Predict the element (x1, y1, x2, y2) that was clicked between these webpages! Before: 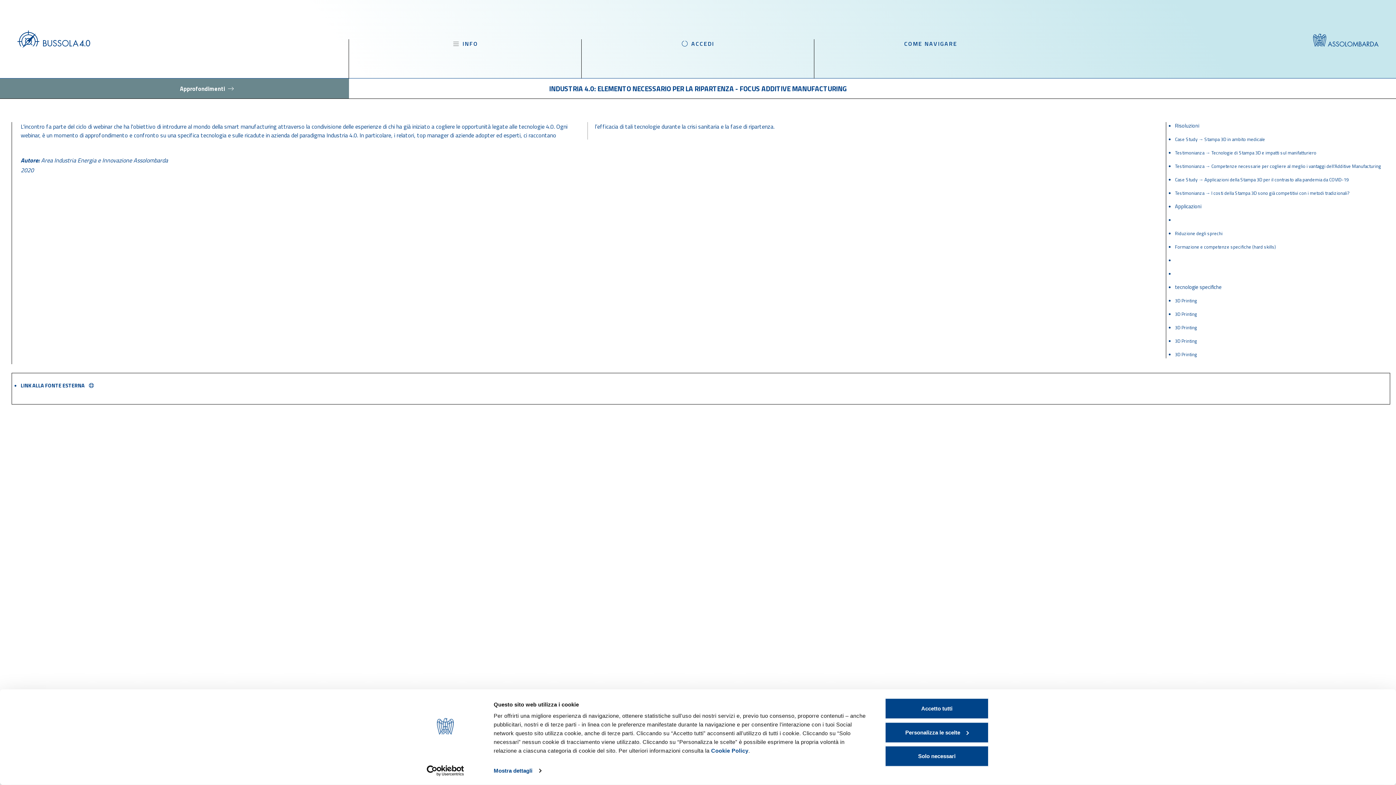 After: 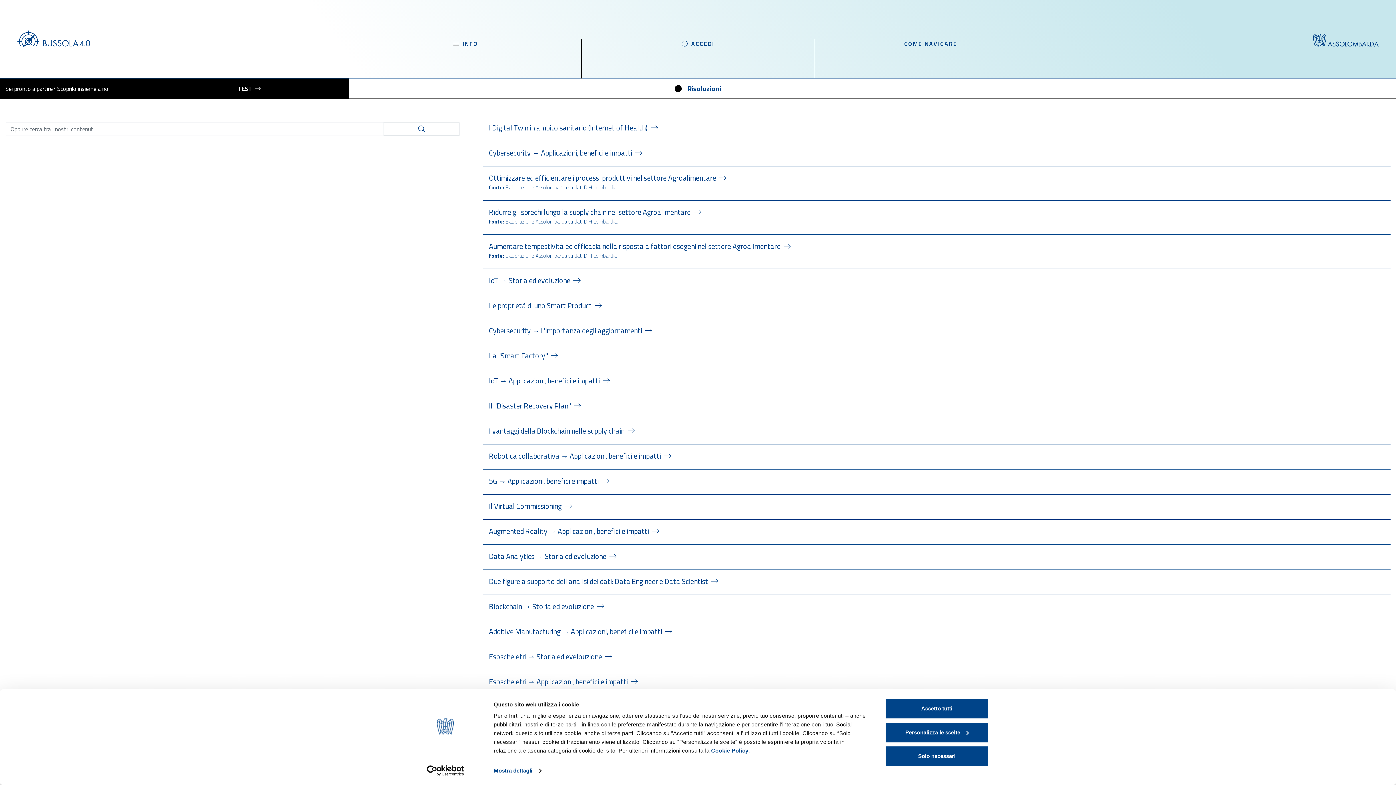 Action: label: 3D Printing bbox: (1175, 297, 1197, 304)